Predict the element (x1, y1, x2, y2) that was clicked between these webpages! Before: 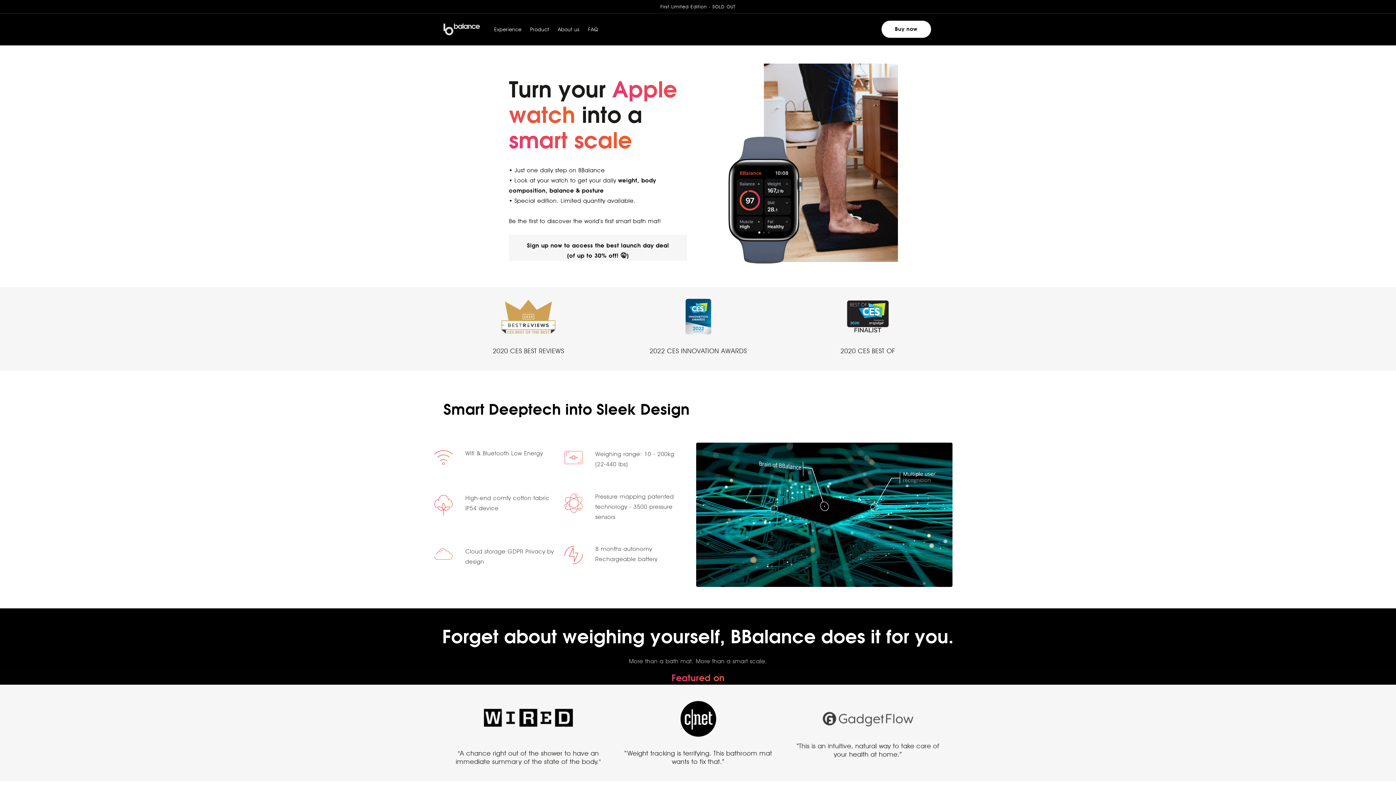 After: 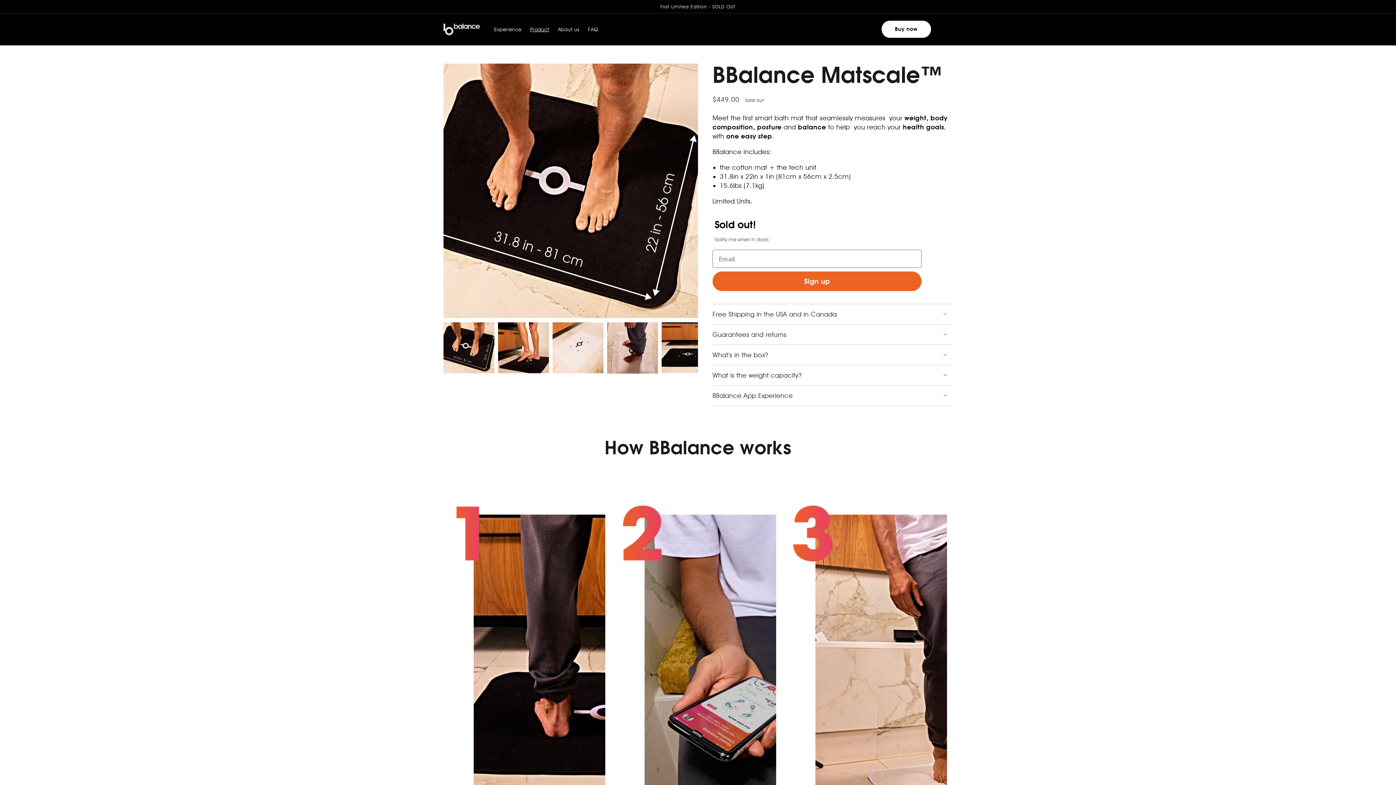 Action: label: Buy now bbox: (881, 20, 931, 37)